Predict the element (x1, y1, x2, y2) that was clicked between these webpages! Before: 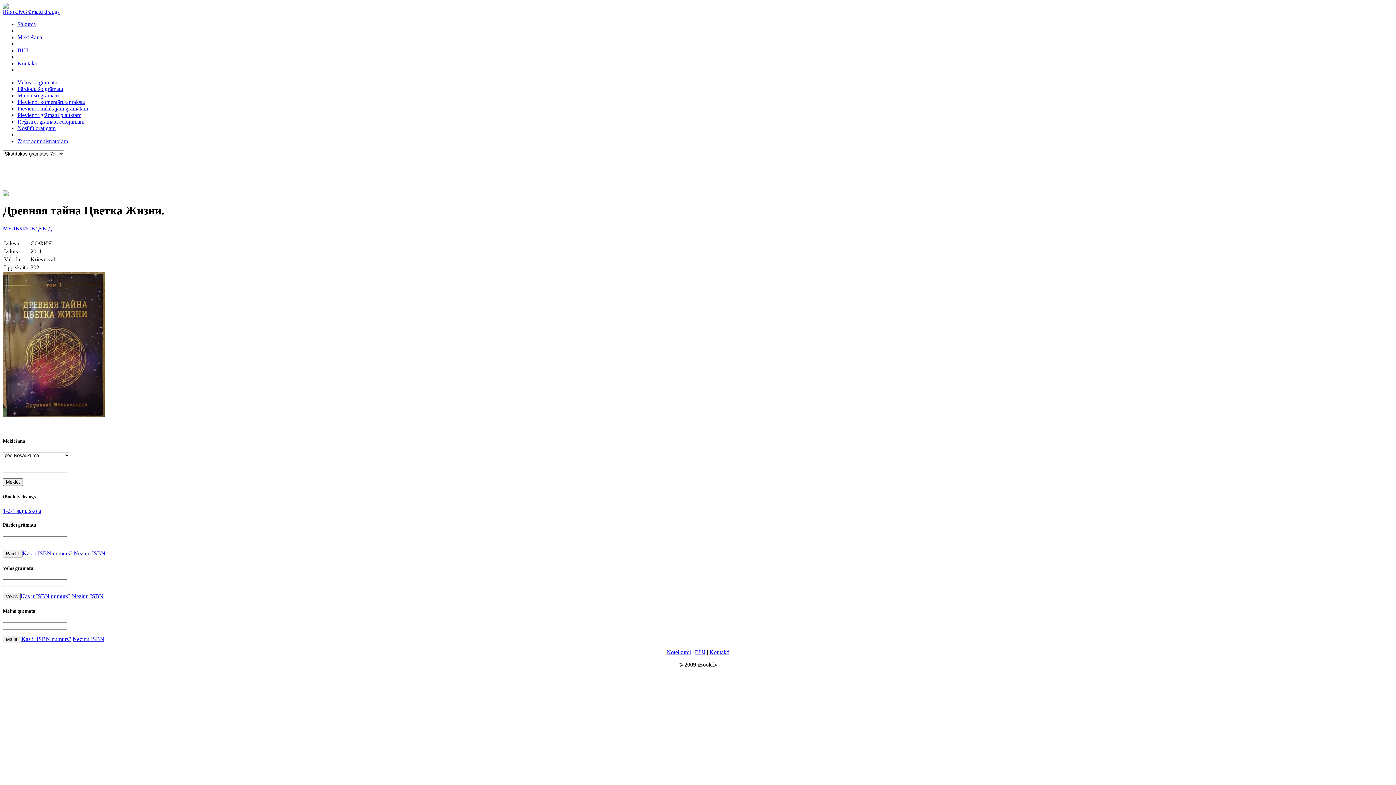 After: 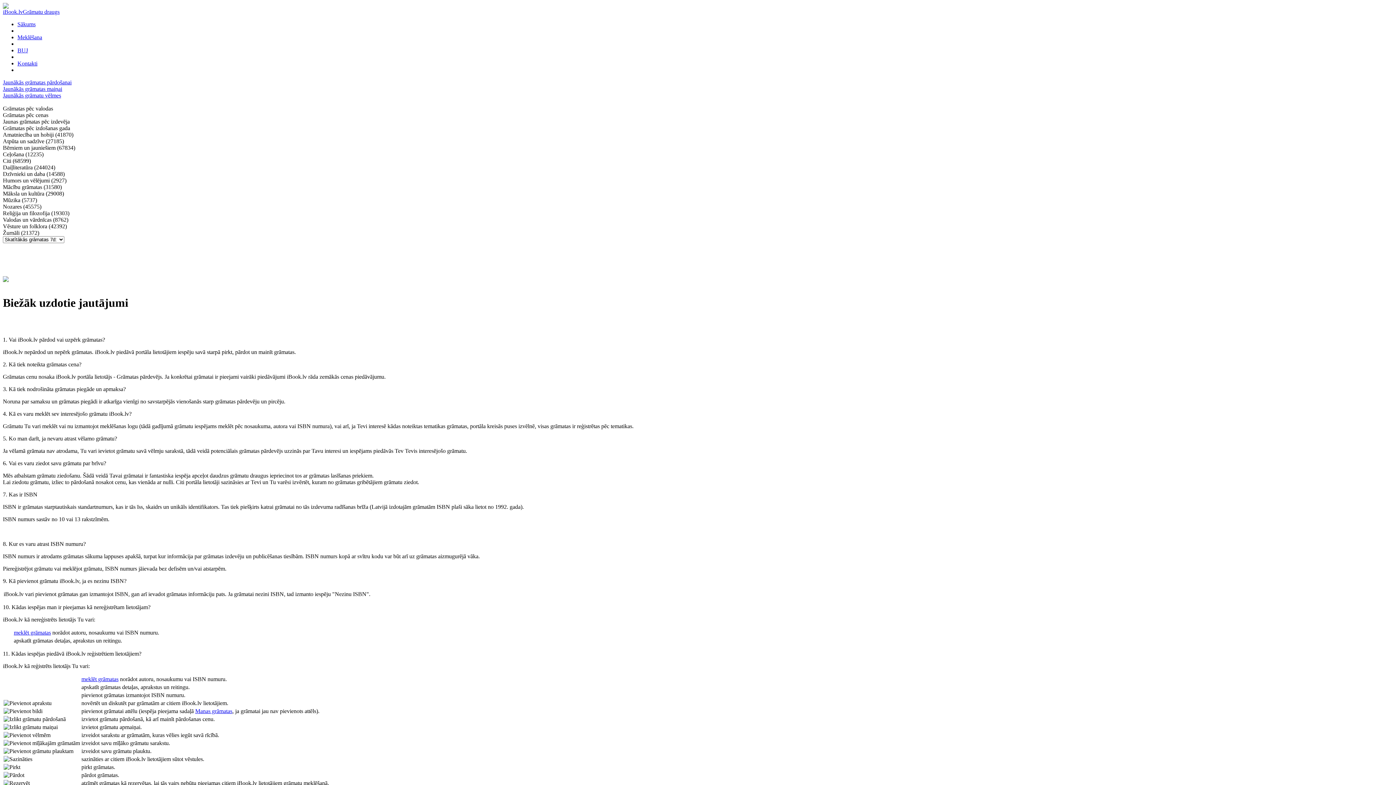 Action: label: BUJ bbox: (17, 47, 28, 53)